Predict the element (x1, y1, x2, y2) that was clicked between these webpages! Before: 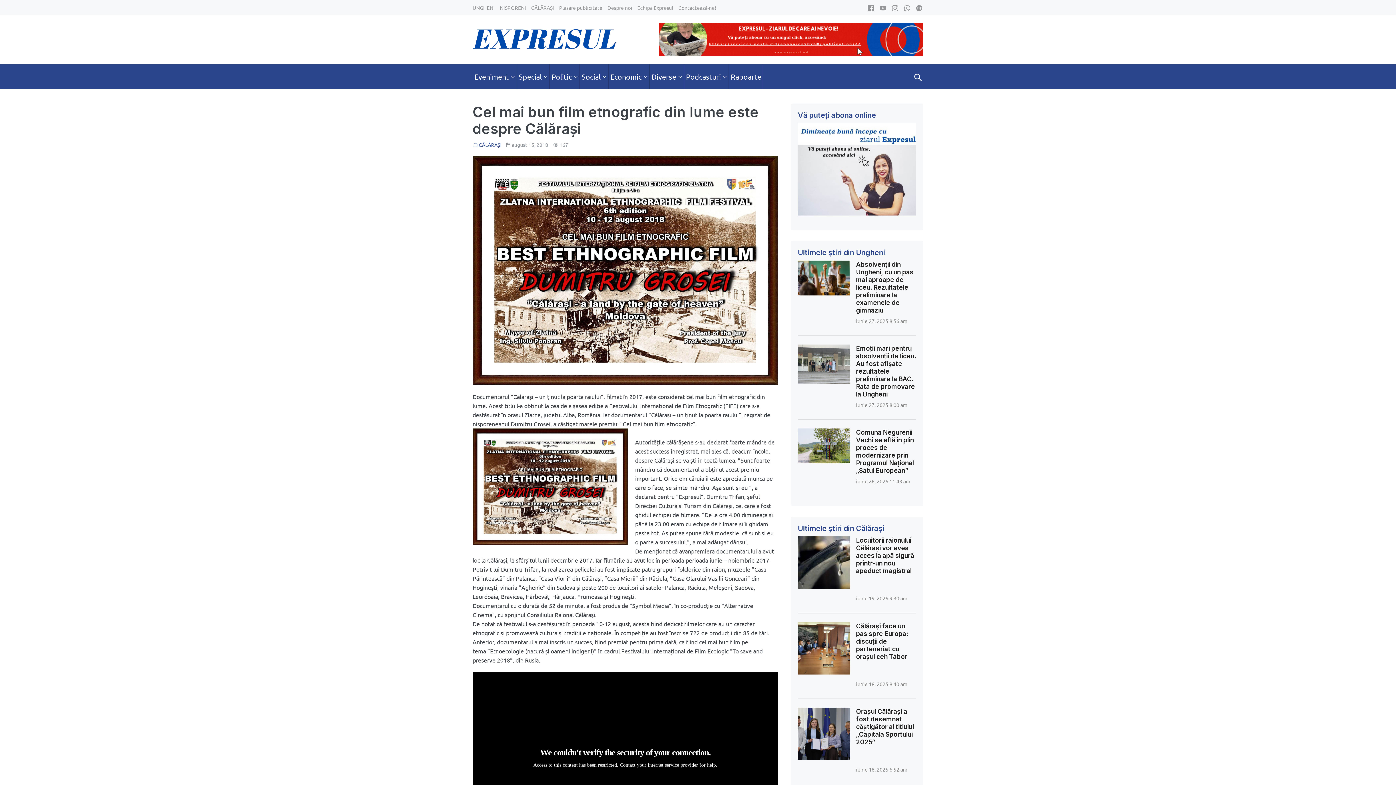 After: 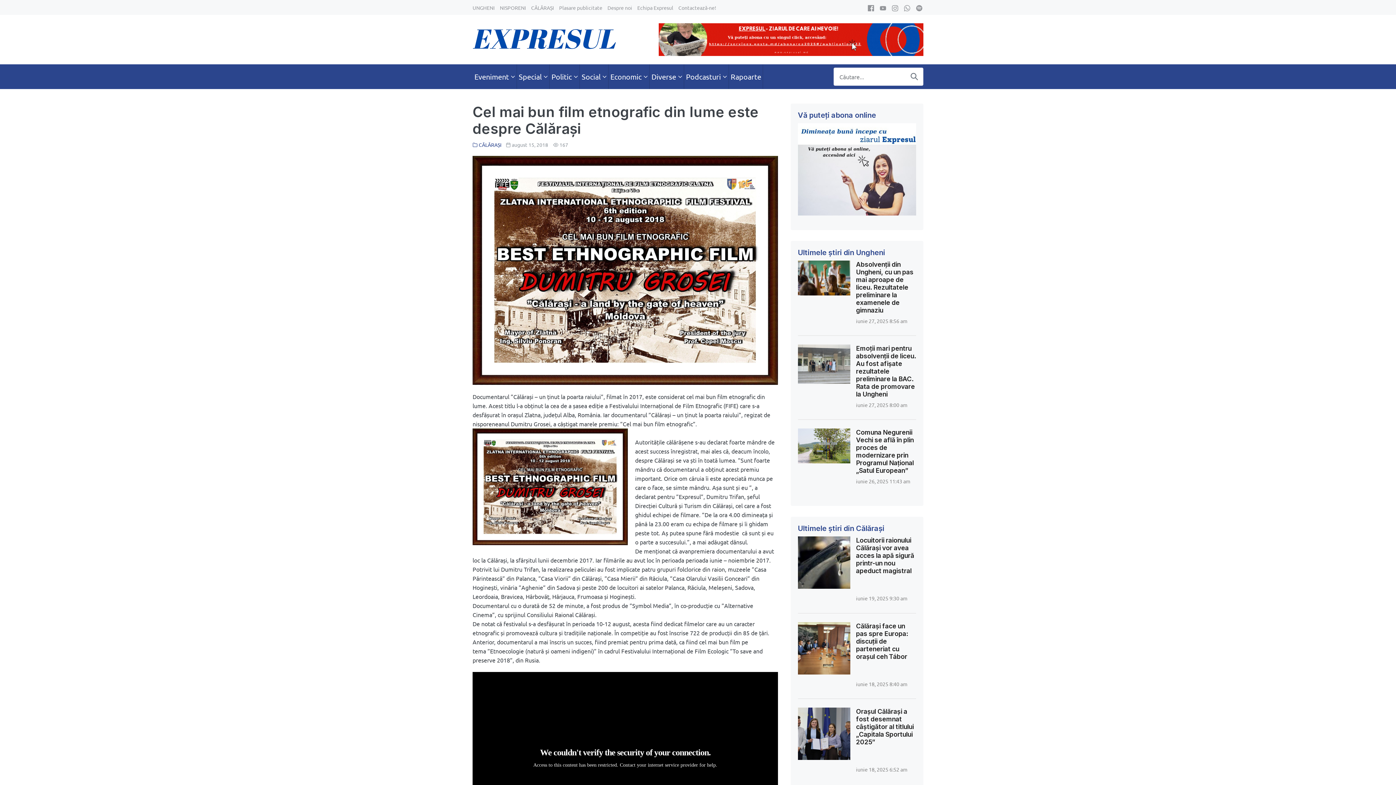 Action: bbox: (912, 64, 923, 89) label: Search Toggle